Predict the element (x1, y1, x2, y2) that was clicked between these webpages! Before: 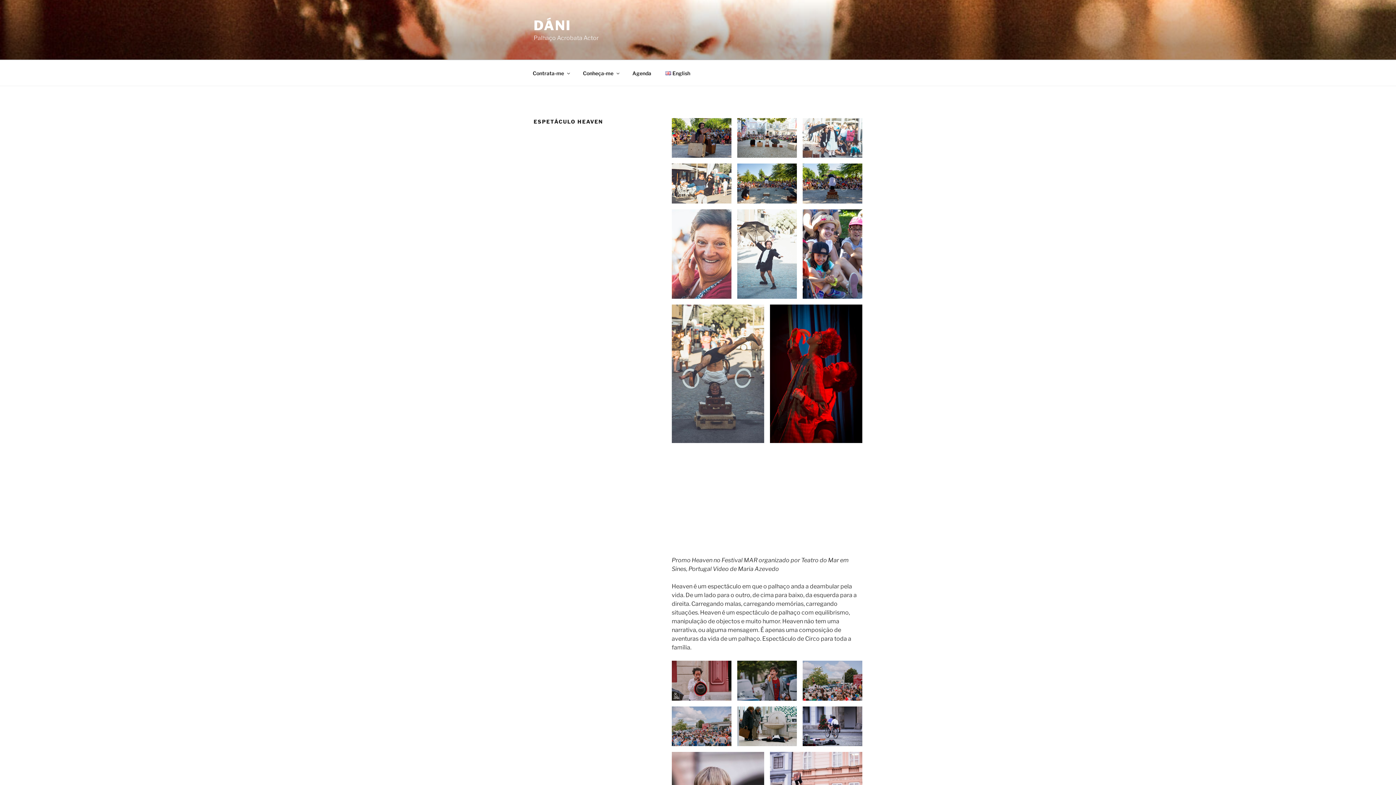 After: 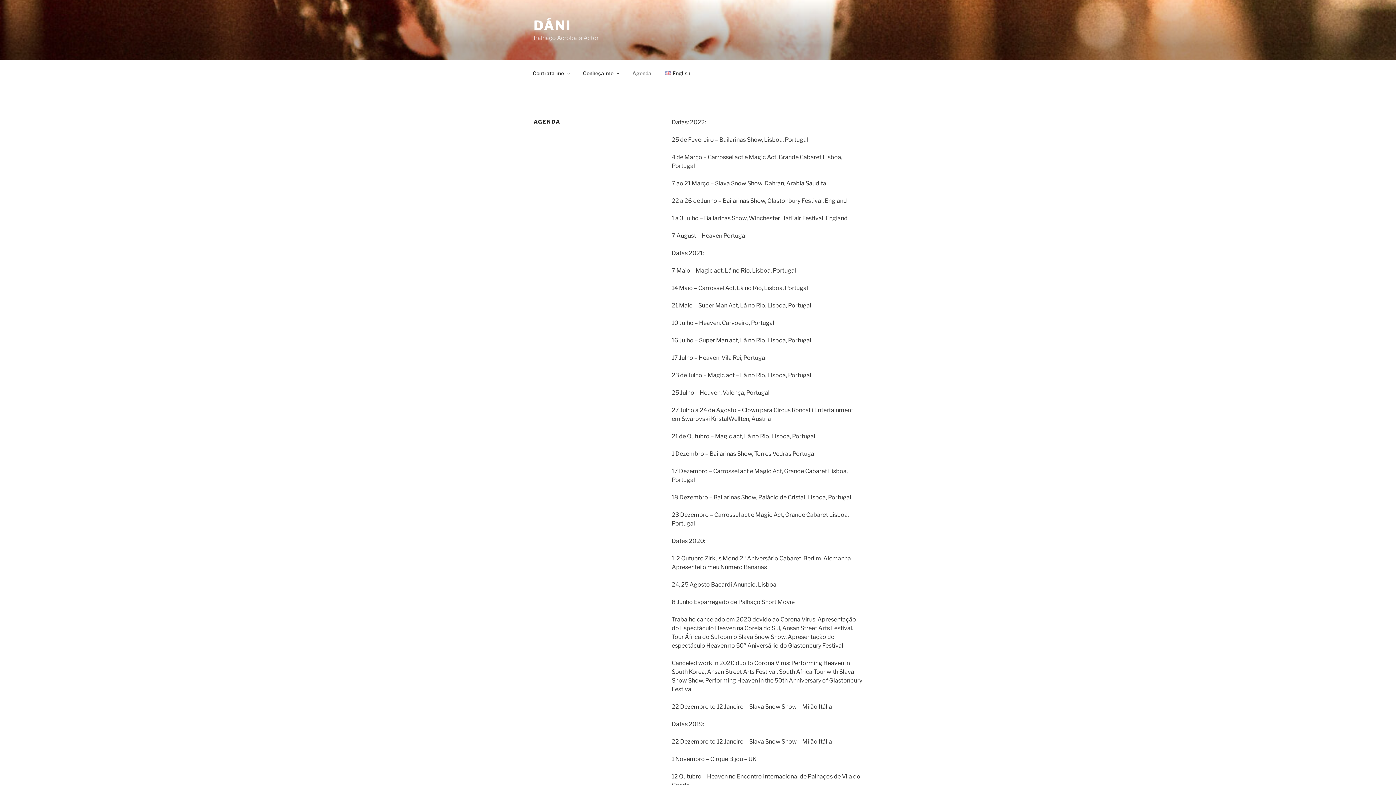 Action: label: Agenda bbox: (626, 64, 657, 82)